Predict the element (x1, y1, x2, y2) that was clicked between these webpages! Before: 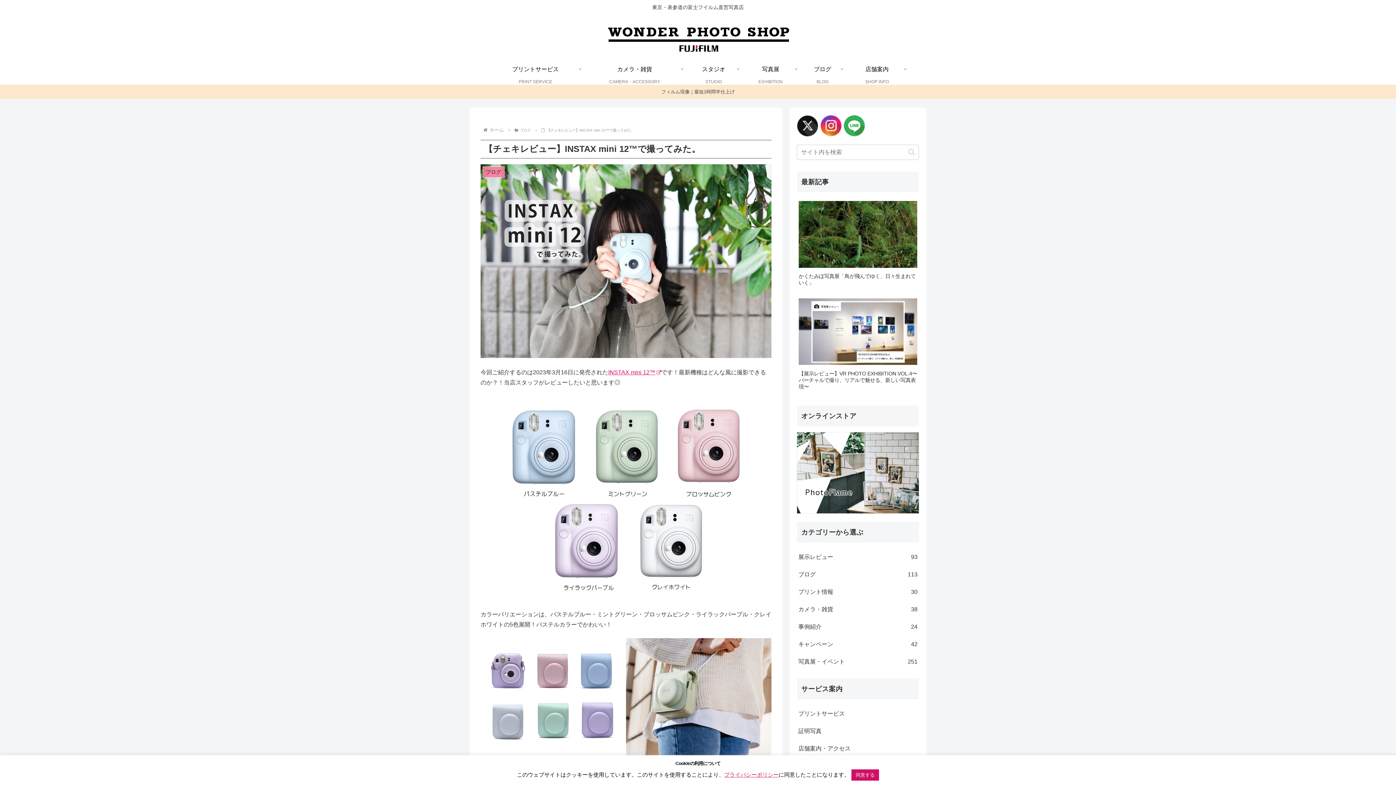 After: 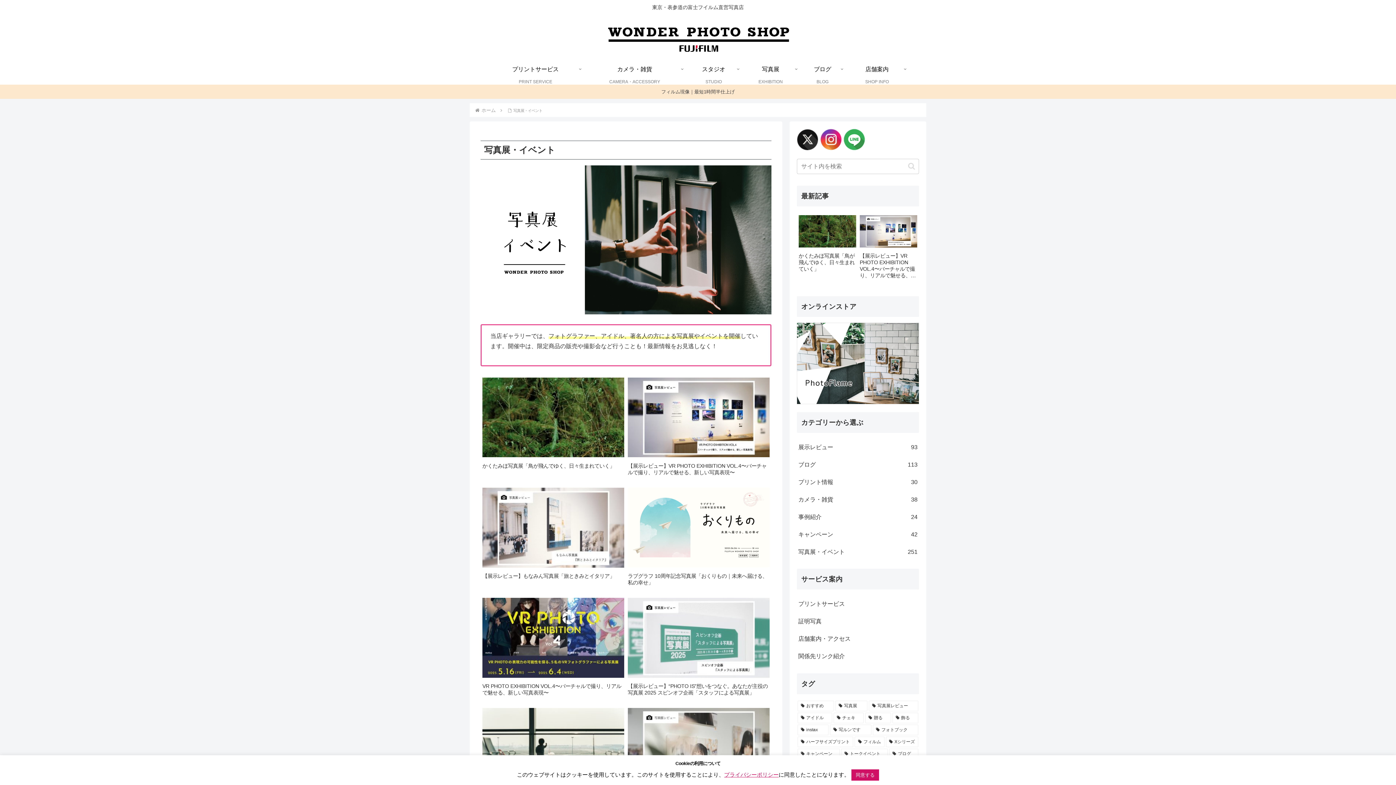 Action: label: 写真展
EXHIBITION bbox: (741, 63, 799, 75)